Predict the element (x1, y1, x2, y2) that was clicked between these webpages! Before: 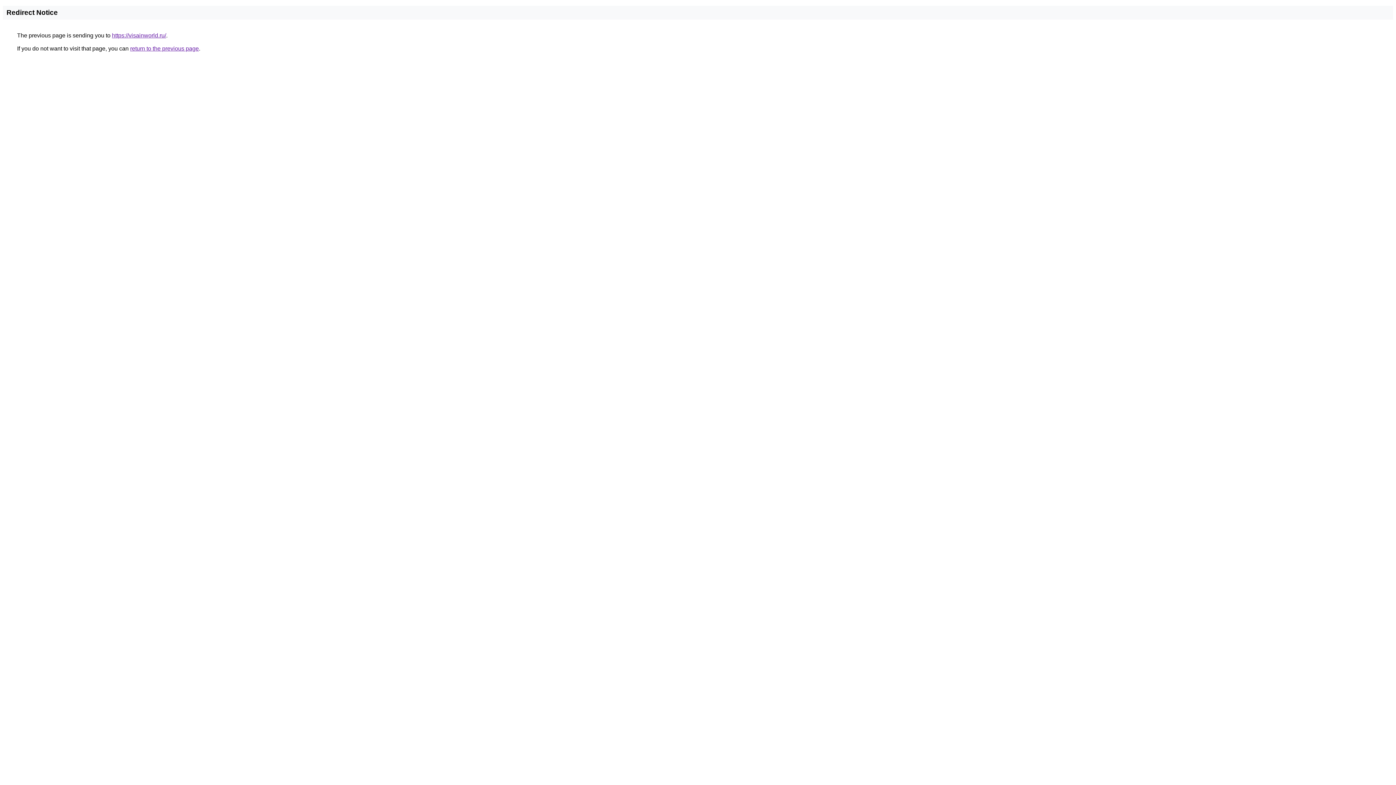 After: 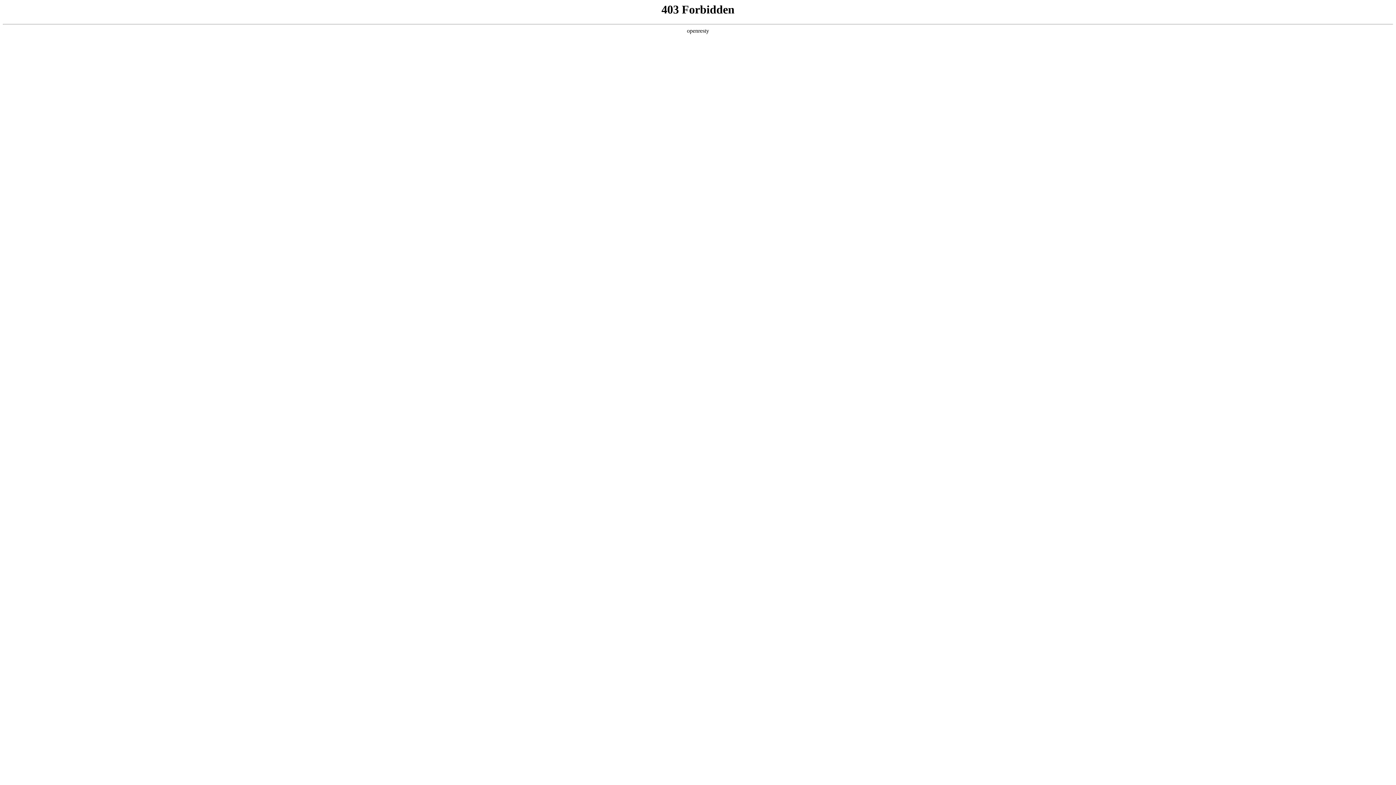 Action: label: https://visainworld.ru/ bbox: (112, 32, 166, 38)